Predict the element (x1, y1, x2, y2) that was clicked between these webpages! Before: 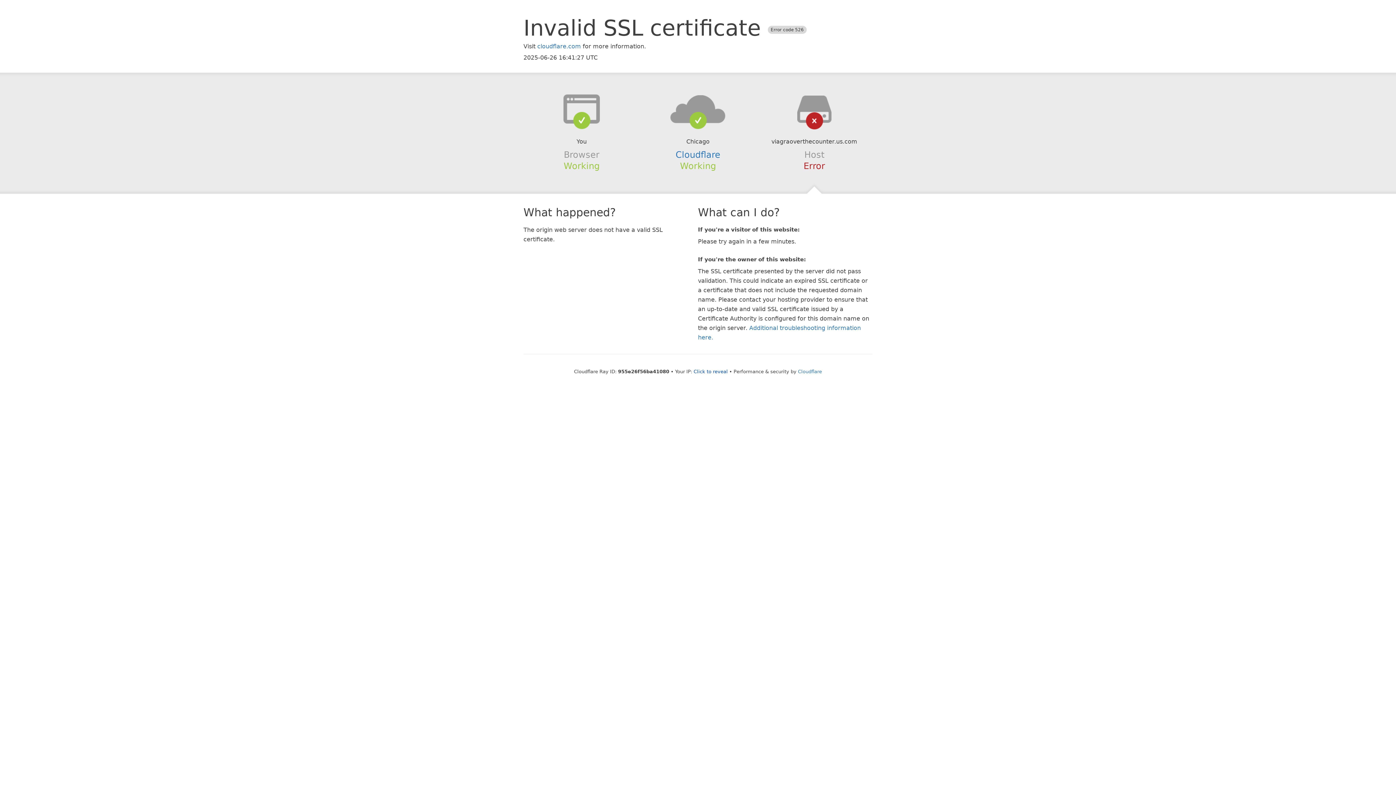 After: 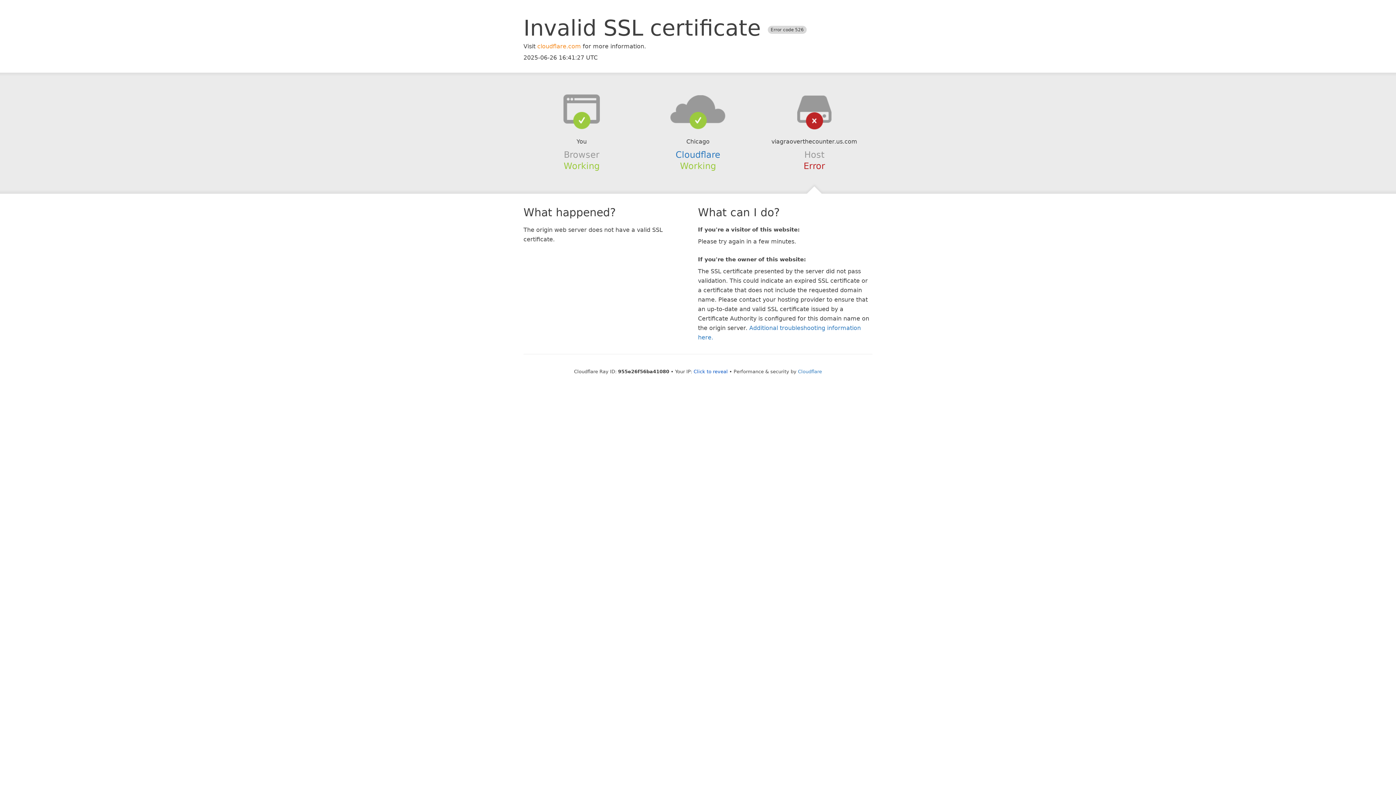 Action: bbox: (537, 42, 581, 49) label: cloudflare.com